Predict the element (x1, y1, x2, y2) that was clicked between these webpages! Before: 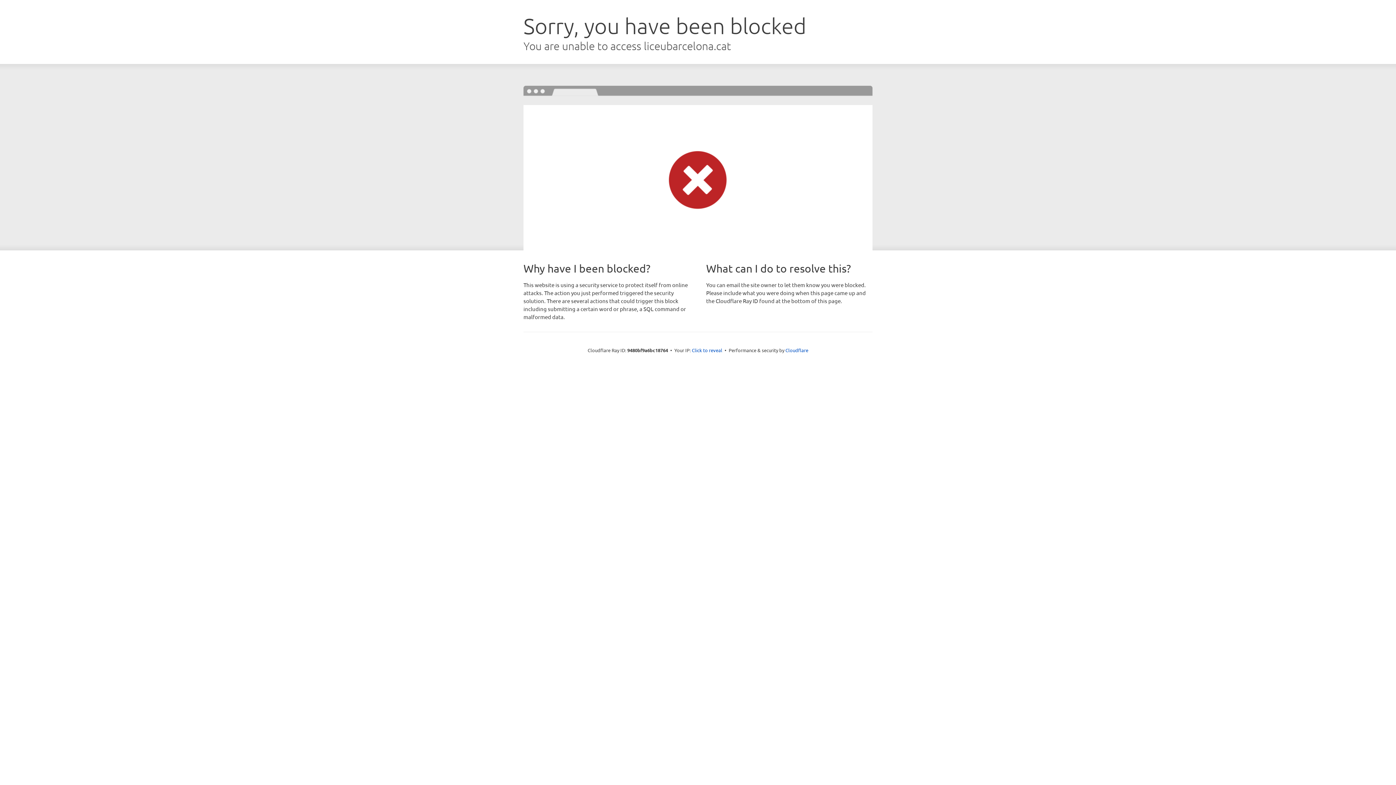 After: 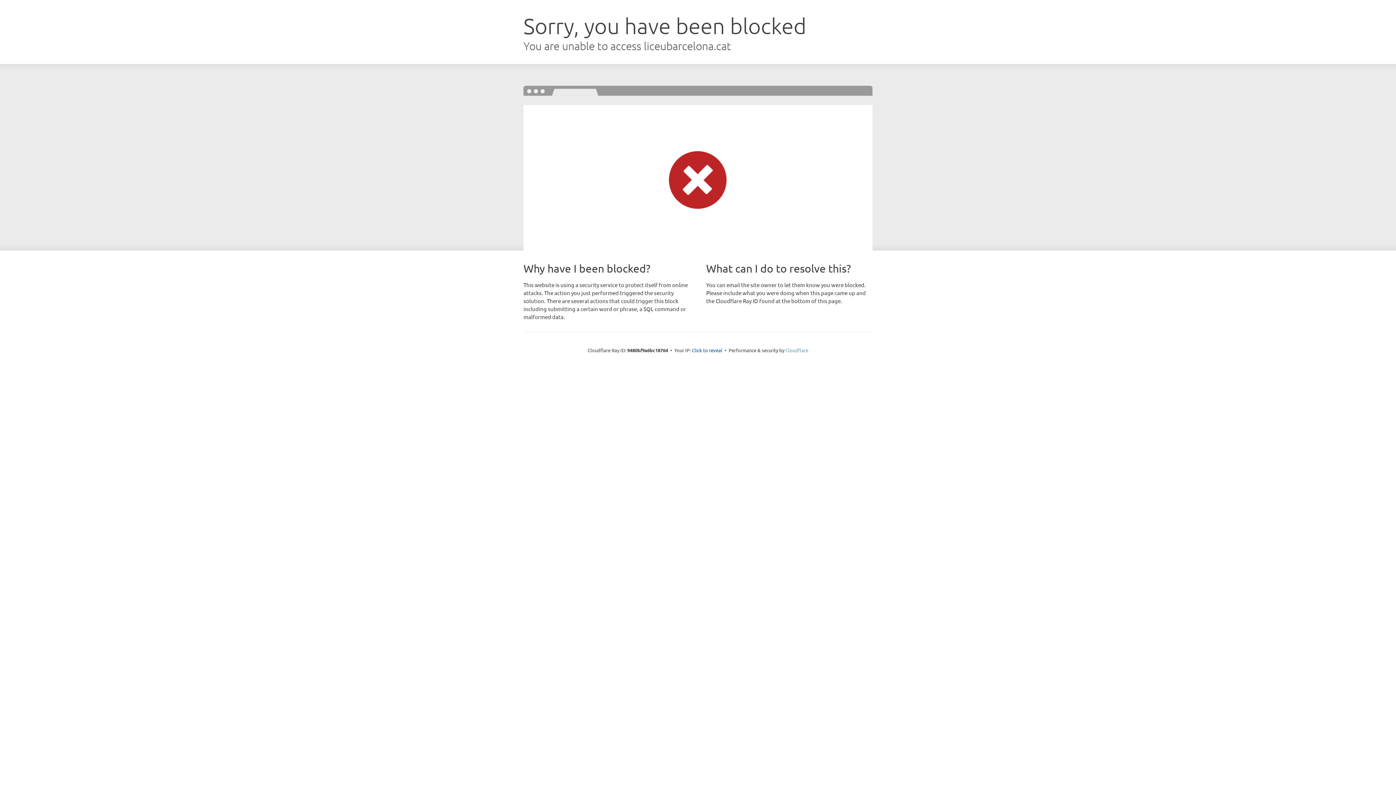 Action: bbox: (785, 347, 808, 353) label: Cloudflare